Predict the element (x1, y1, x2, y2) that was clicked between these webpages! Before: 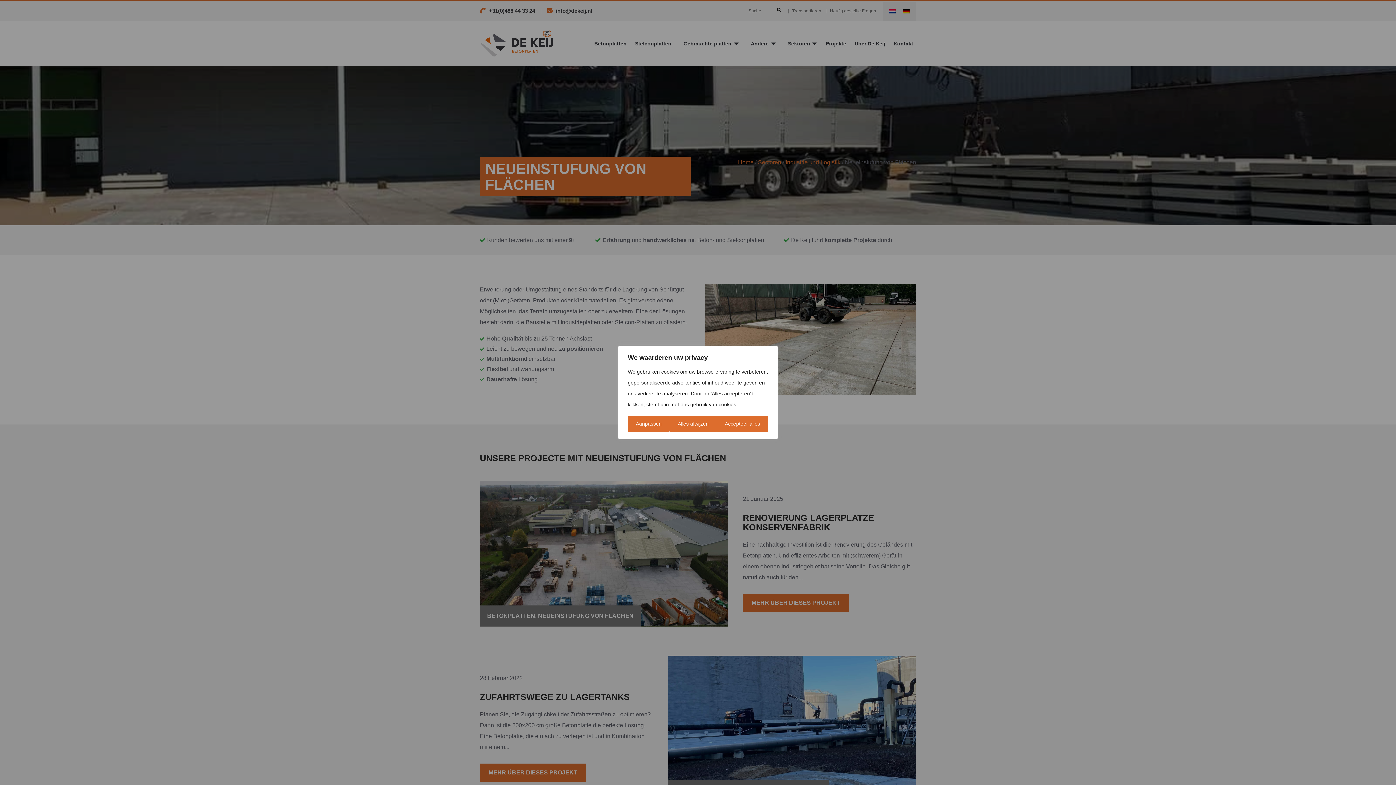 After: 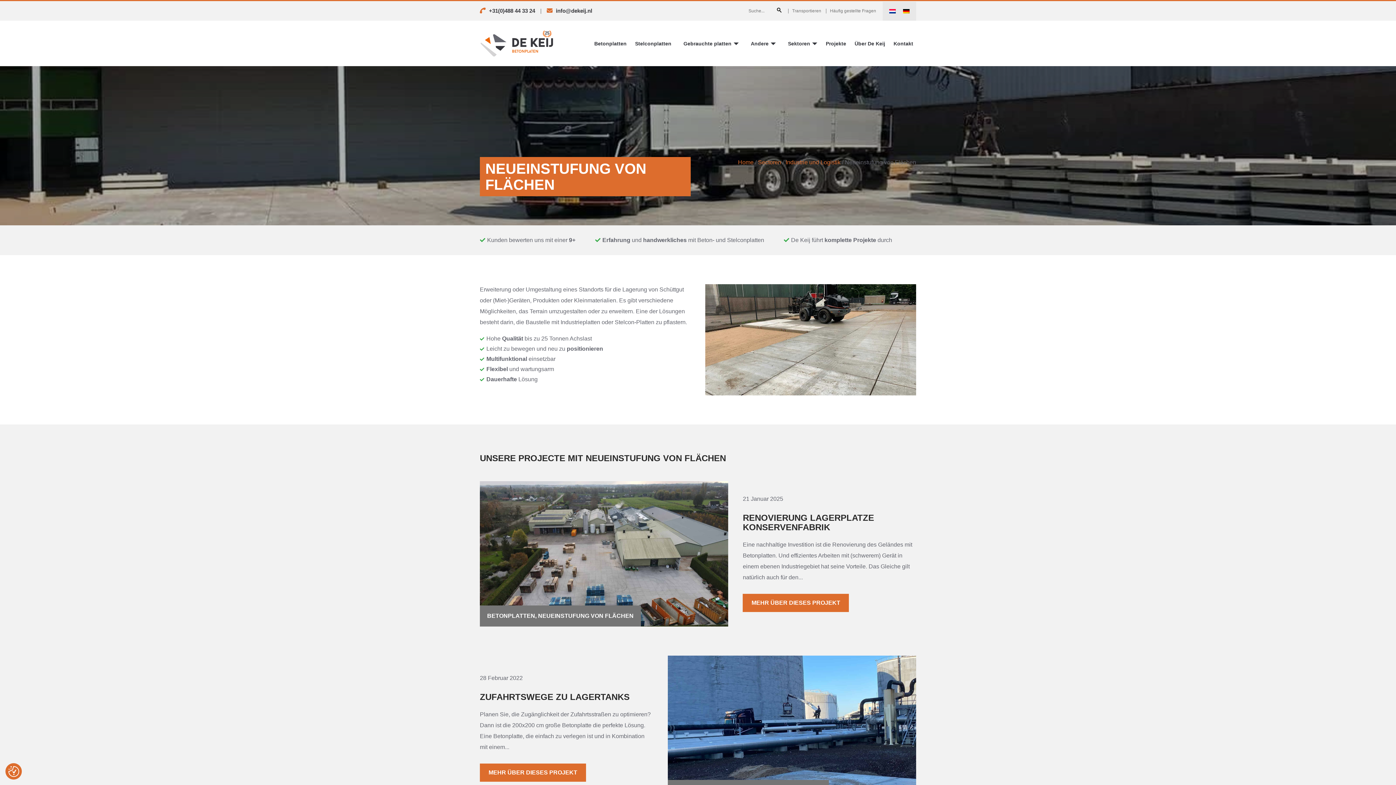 Action: bbox: (669, 416, 716, 432) label: Alles afwijzen